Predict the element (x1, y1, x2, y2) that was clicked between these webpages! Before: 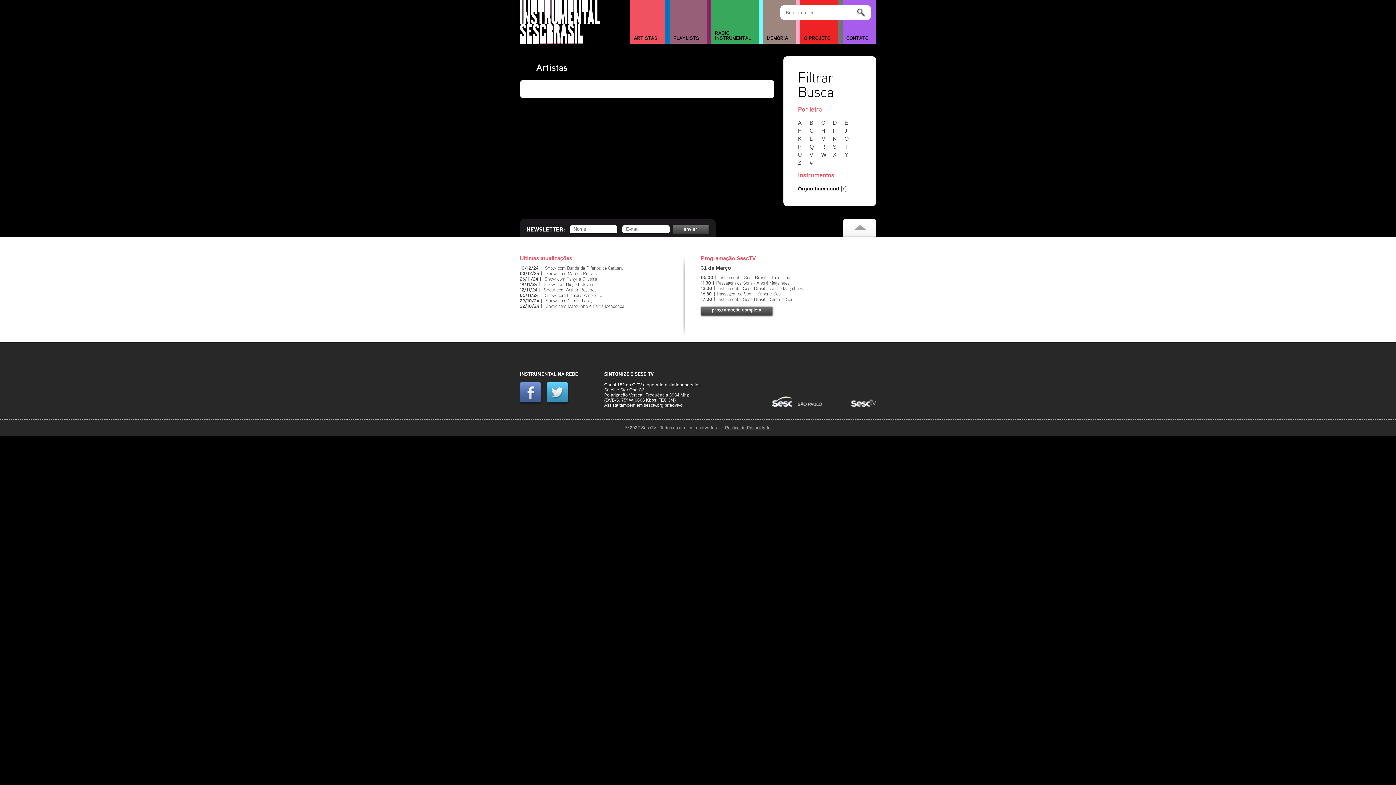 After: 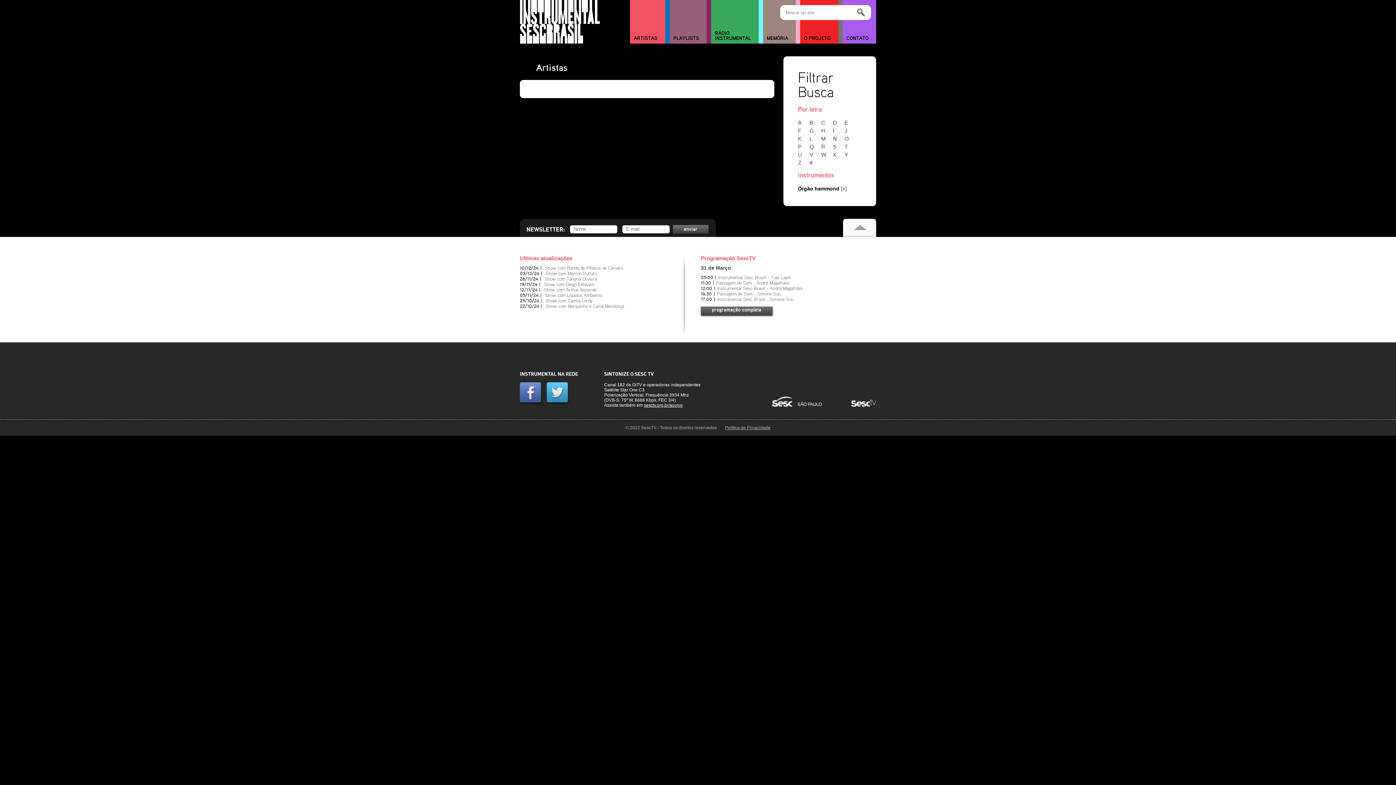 Action: bbox: (833, 135, 843, 141) label: N